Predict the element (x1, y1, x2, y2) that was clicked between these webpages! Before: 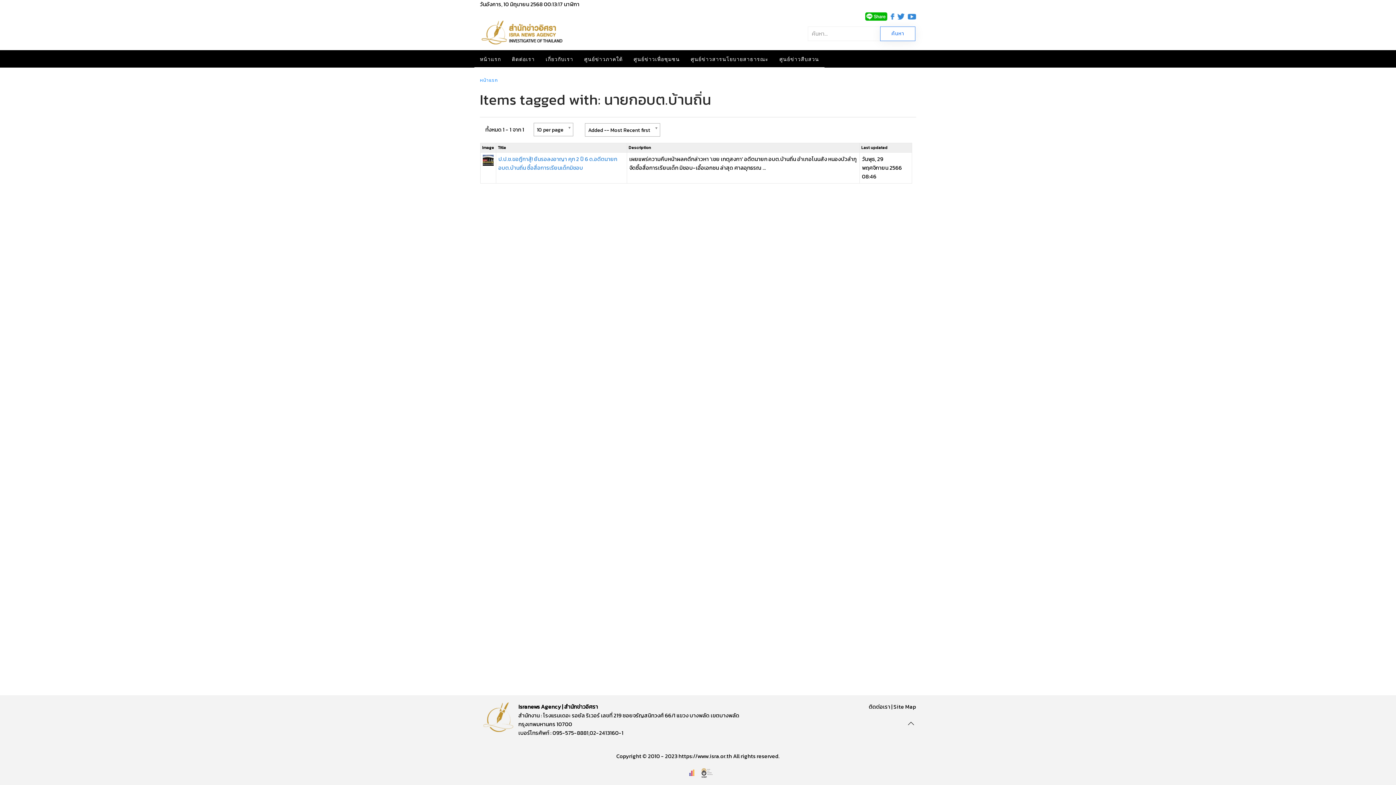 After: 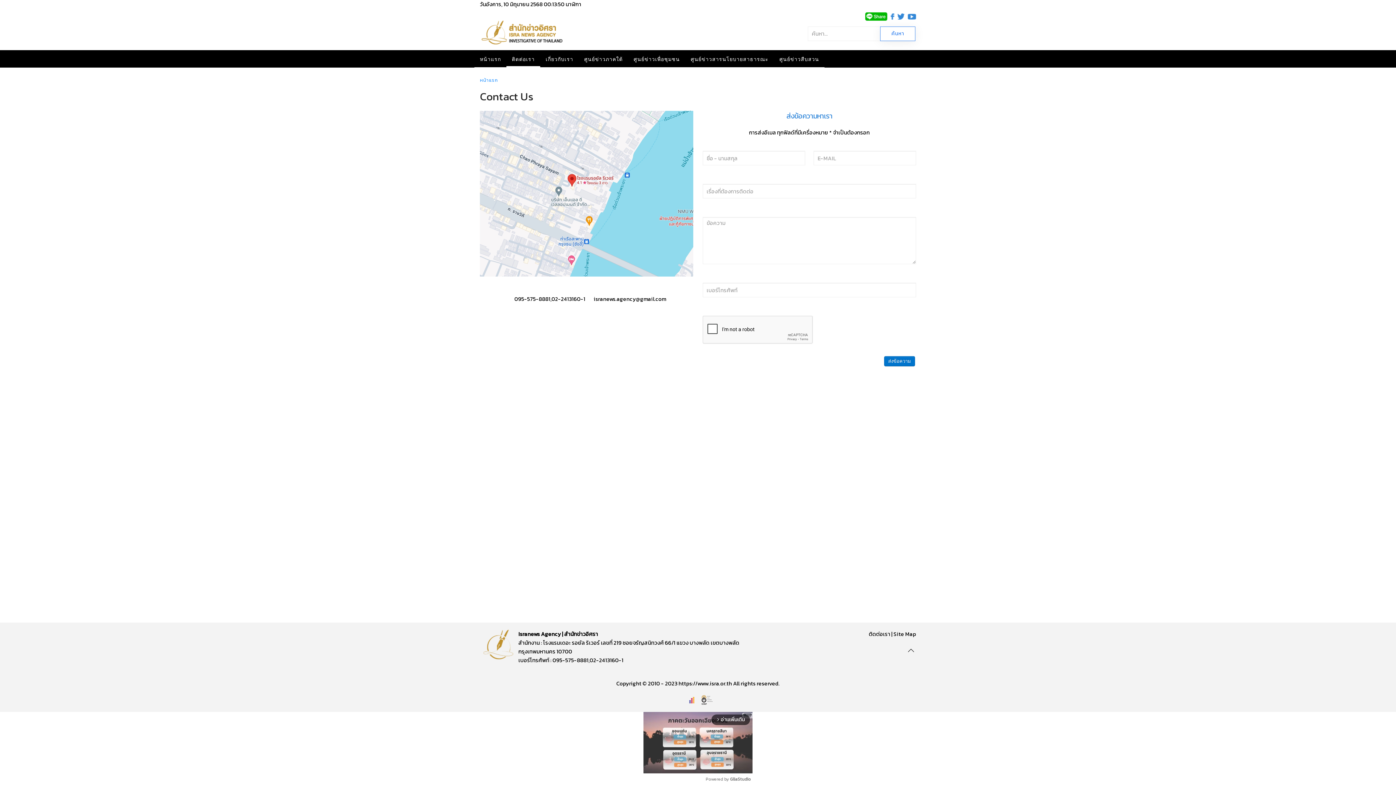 Action: bbox: (506, 50, 540, 67) label: ติดต่อเรา